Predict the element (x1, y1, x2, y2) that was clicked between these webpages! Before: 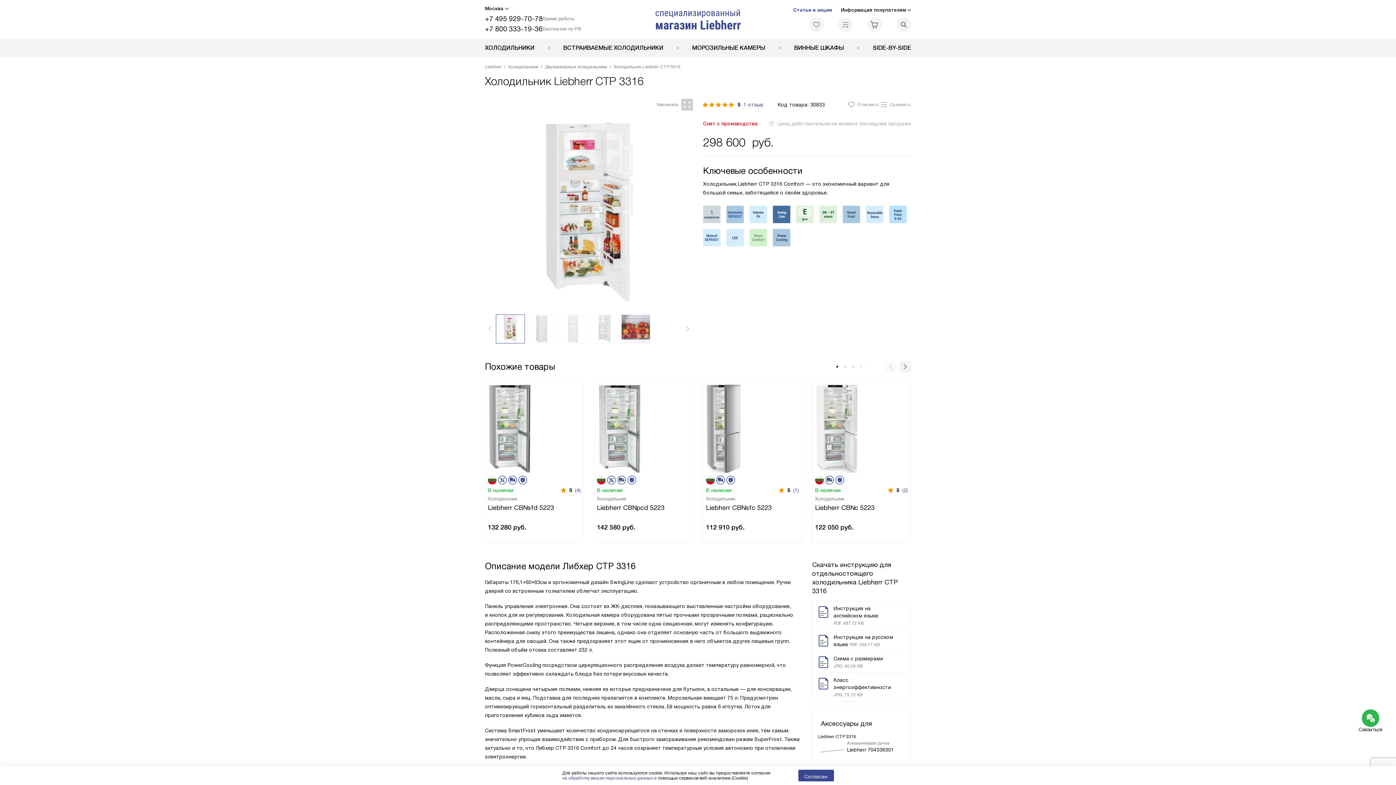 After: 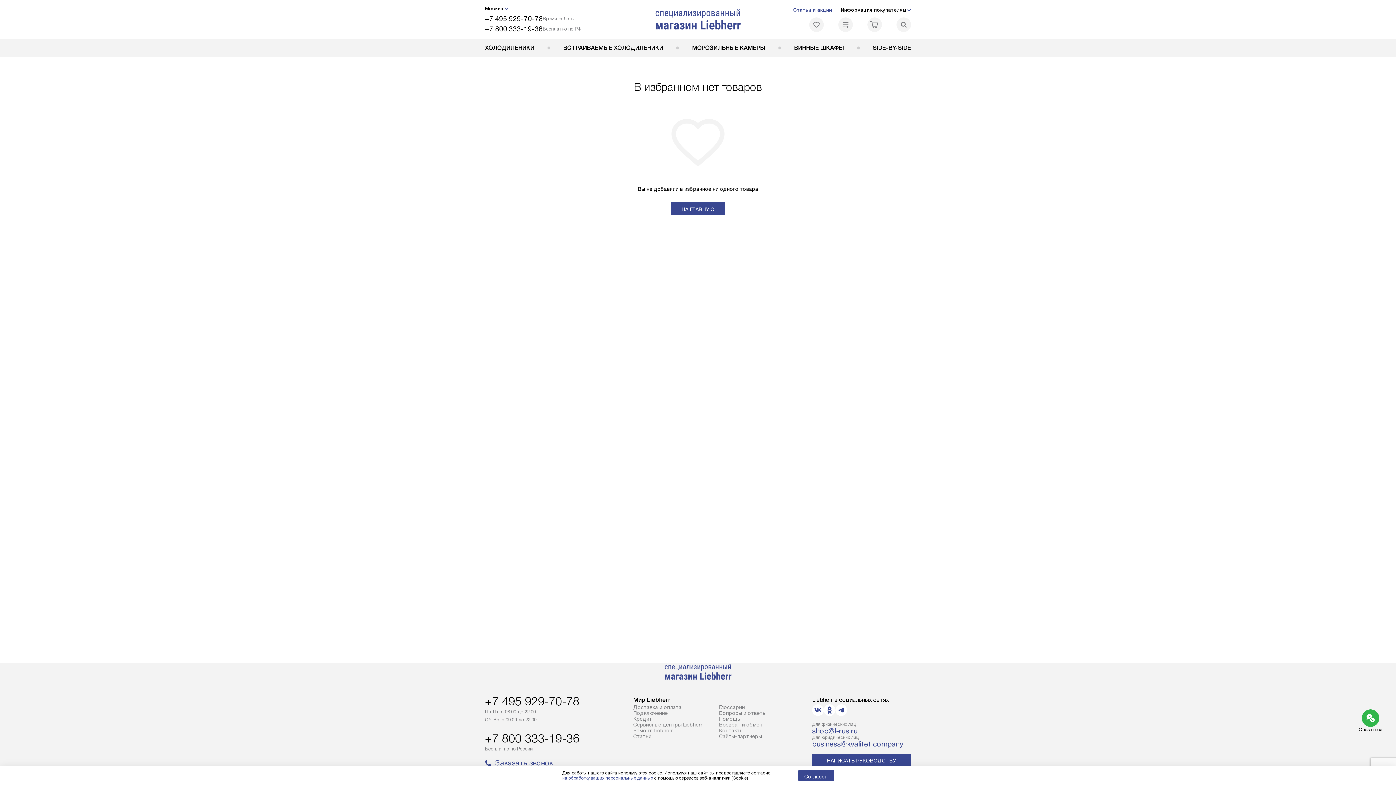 Action: bbox: (809, 17, 824, 32)